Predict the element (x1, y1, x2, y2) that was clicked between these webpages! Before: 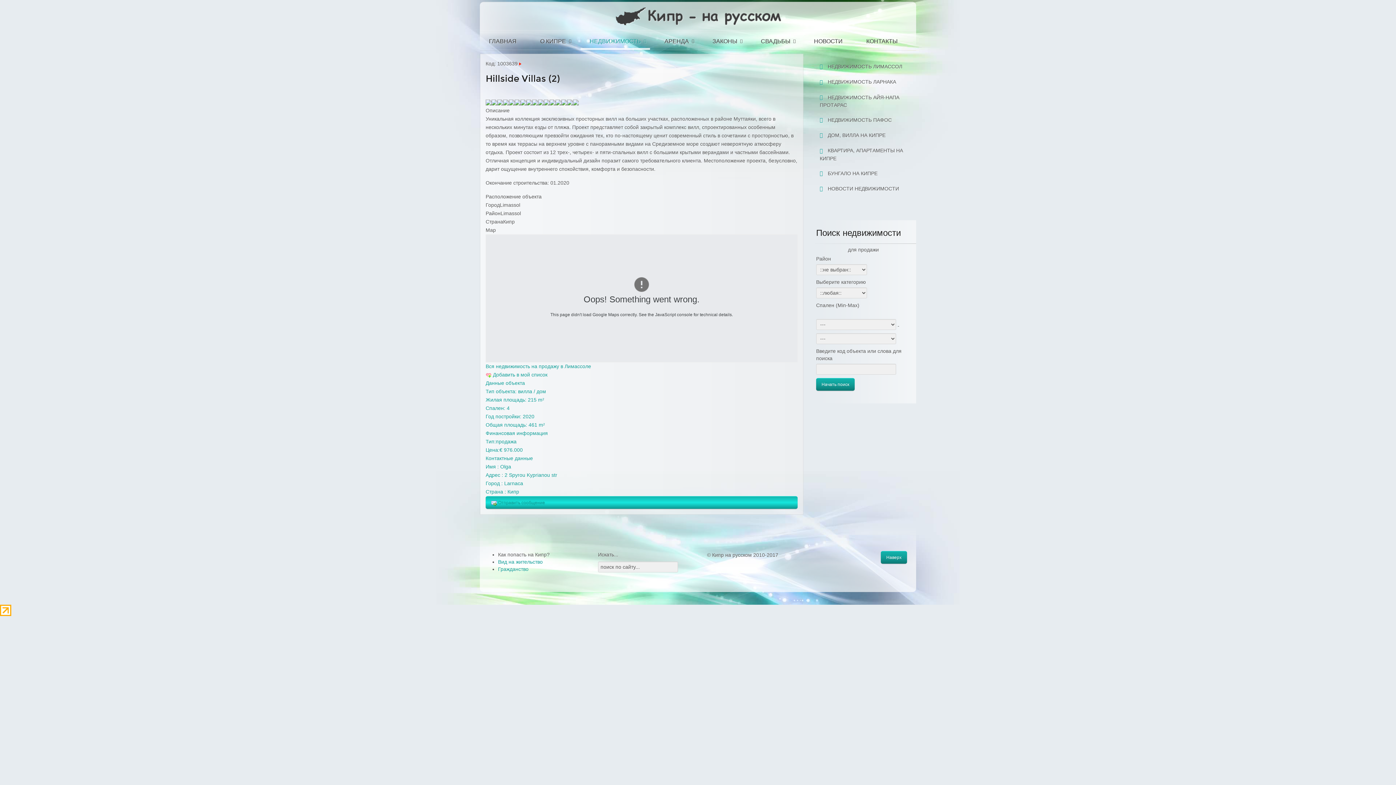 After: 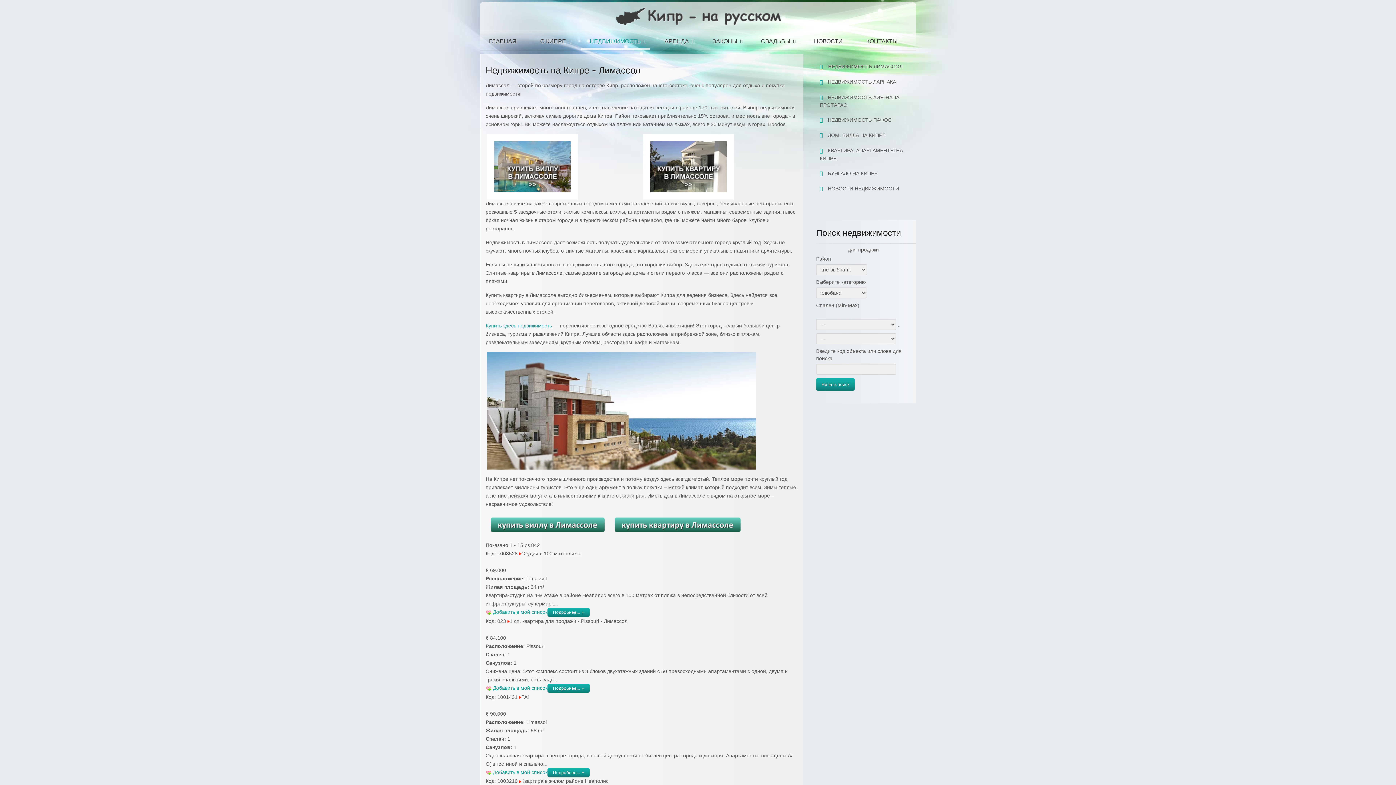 Action: label: Контактные данные
Имя : Olga
Адрес : 2 Spyrou Kyprianou str
Город : Larnaca
Страна : Кипр
 bbox: (485, 454, 797, 496)